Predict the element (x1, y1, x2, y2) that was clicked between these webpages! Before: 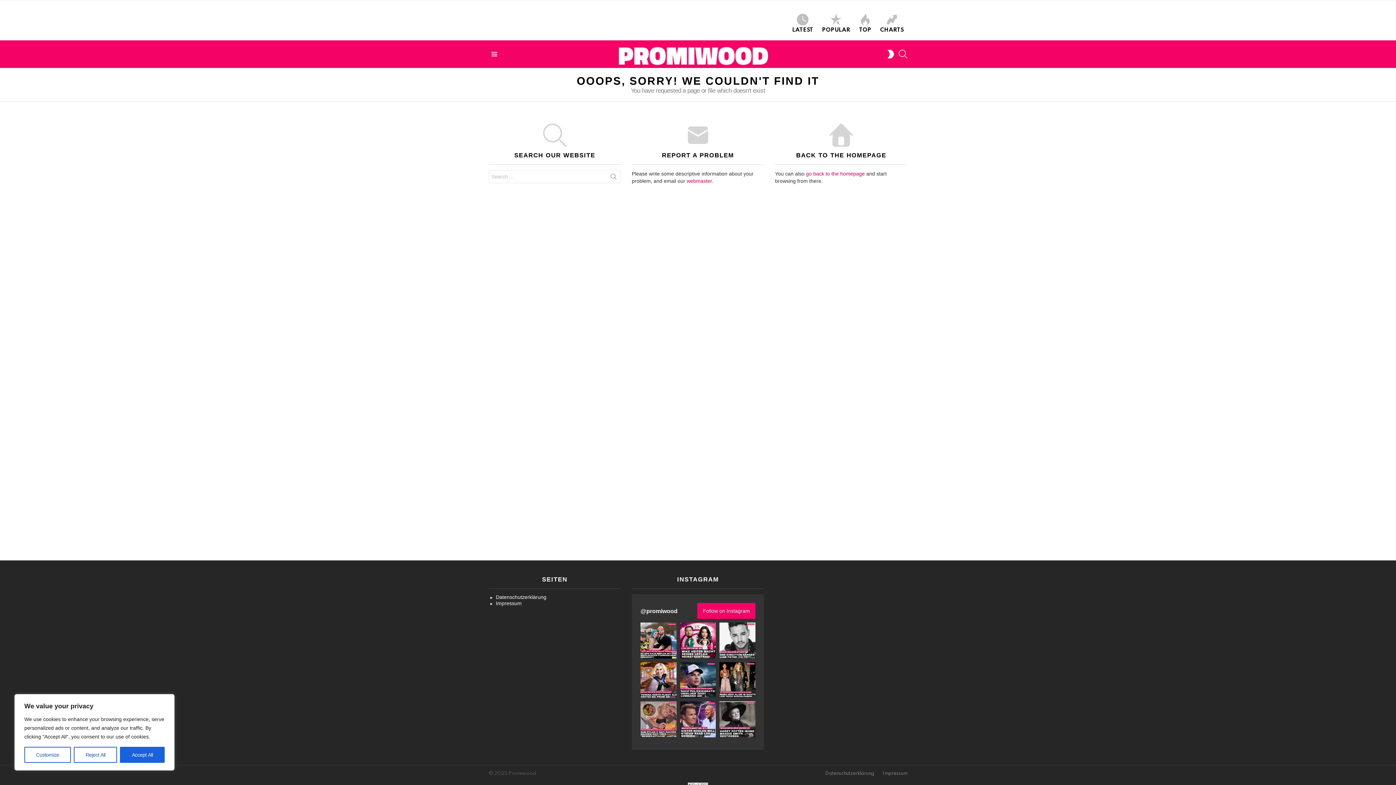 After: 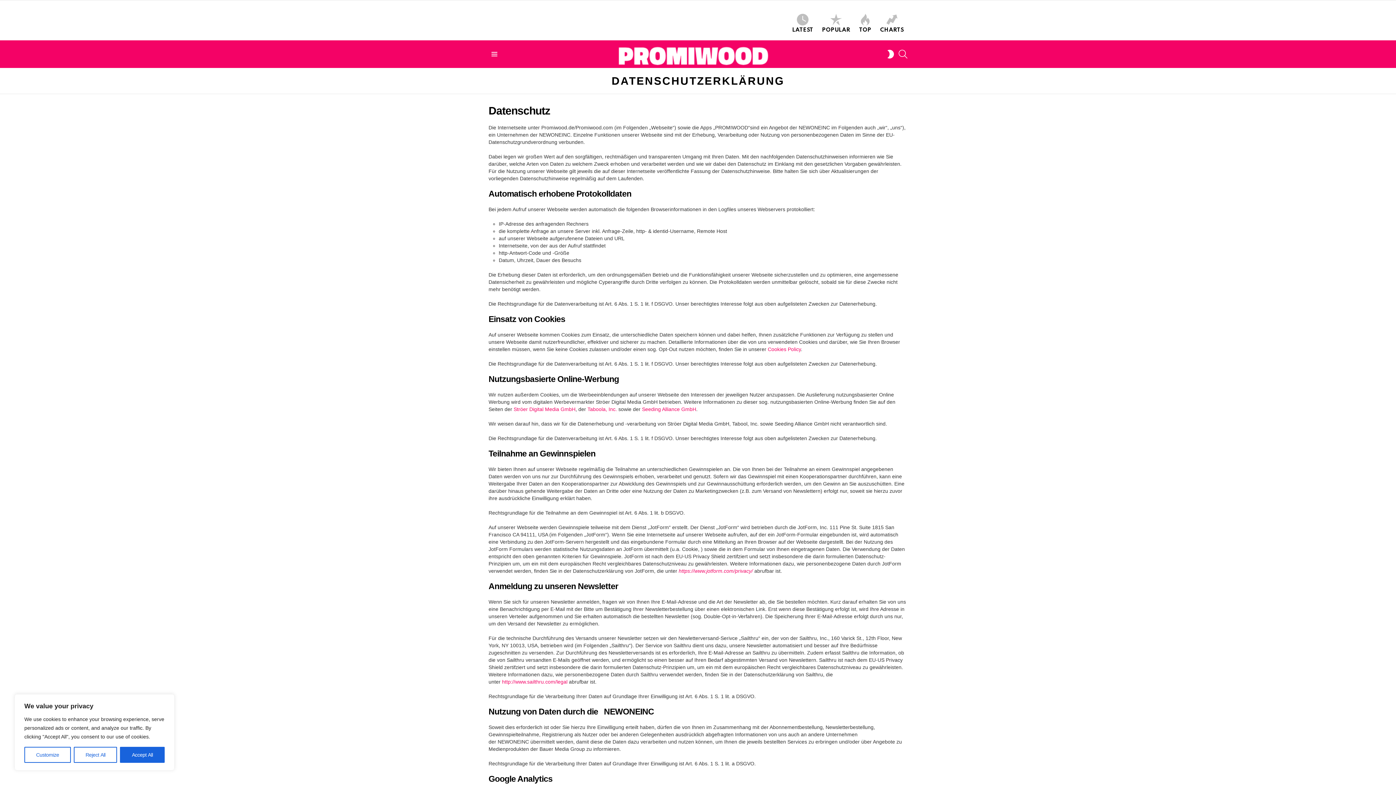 Action: label: Datenschutzerklärung bbox: (821, 771, 878, 776)